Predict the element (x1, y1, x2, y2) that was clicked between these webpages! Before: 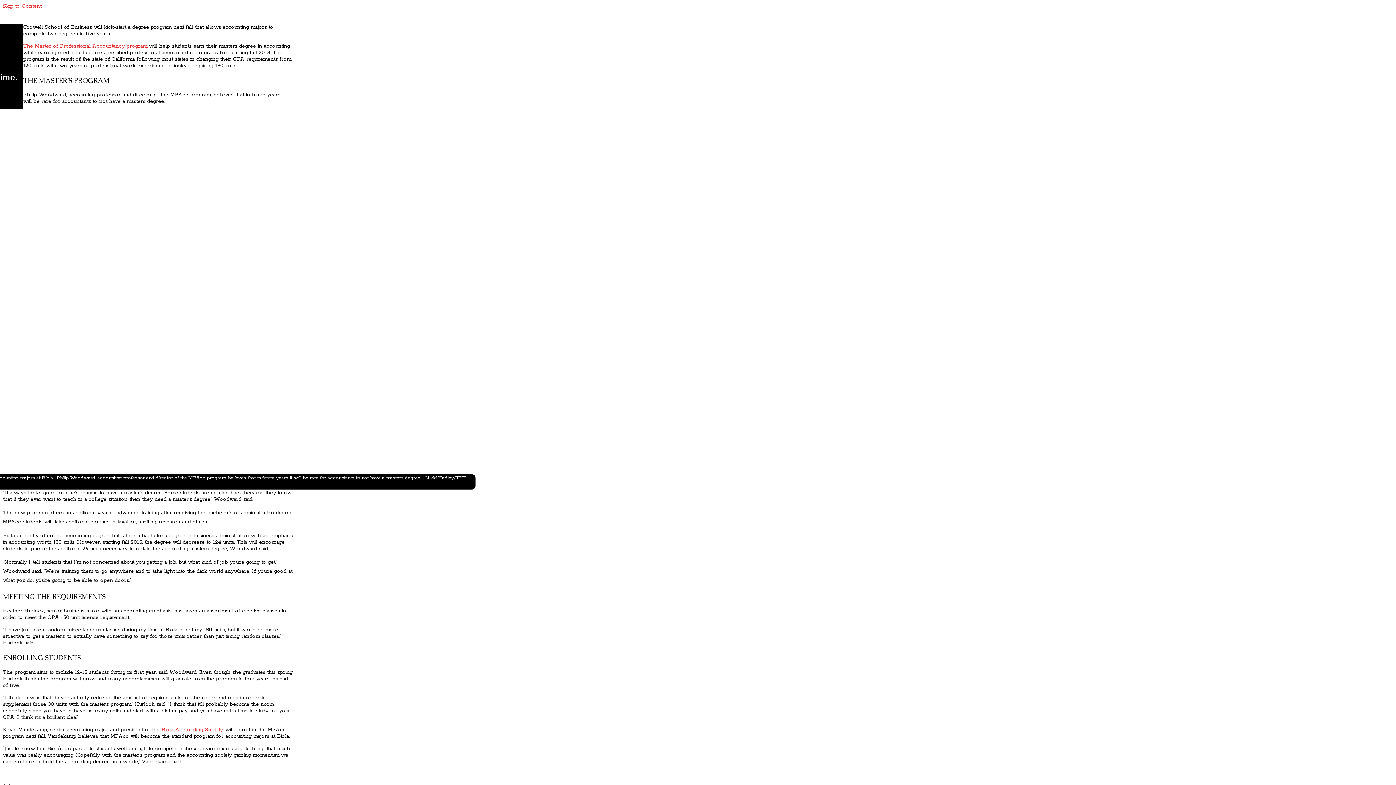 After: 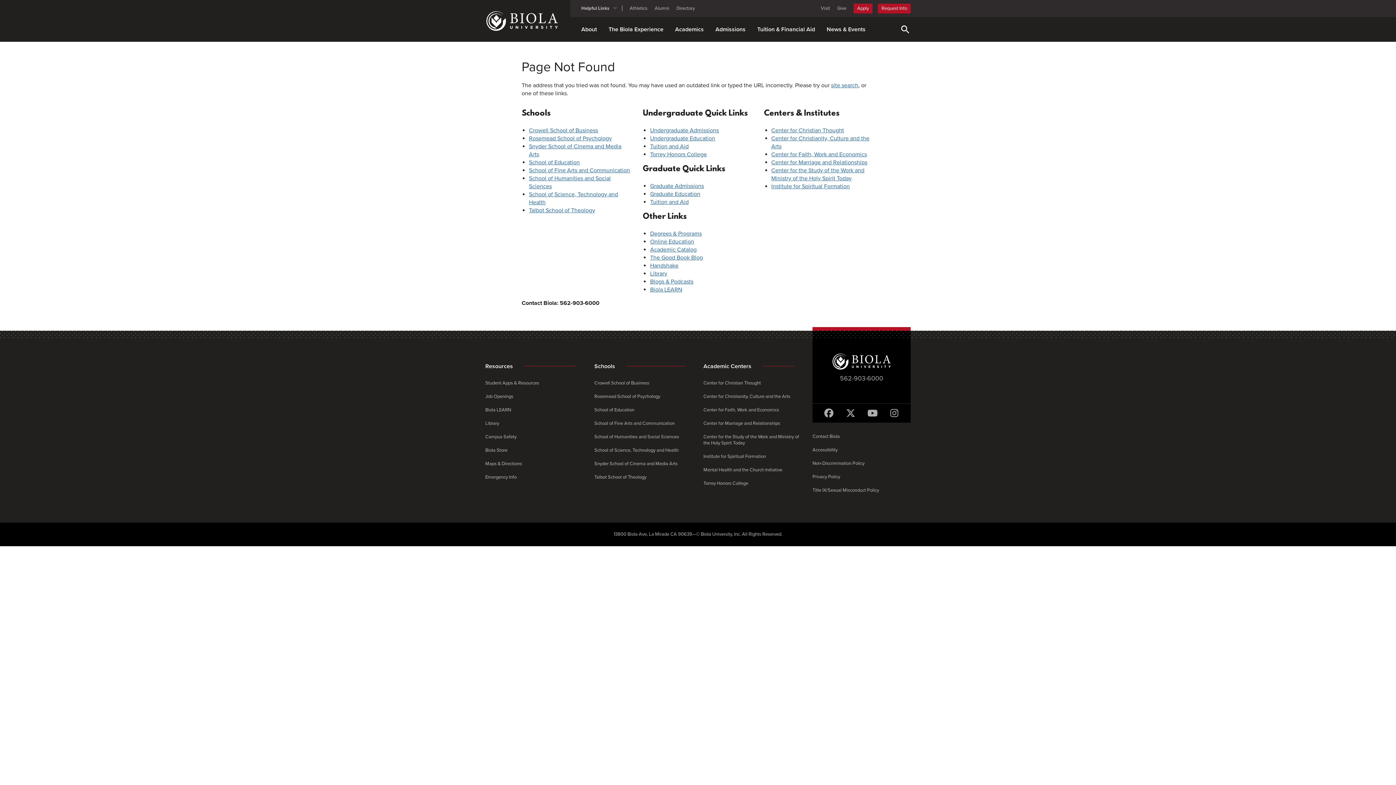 Action: bbox: (23, 42, 147, 49) label: The Master of Professional Accountancy program